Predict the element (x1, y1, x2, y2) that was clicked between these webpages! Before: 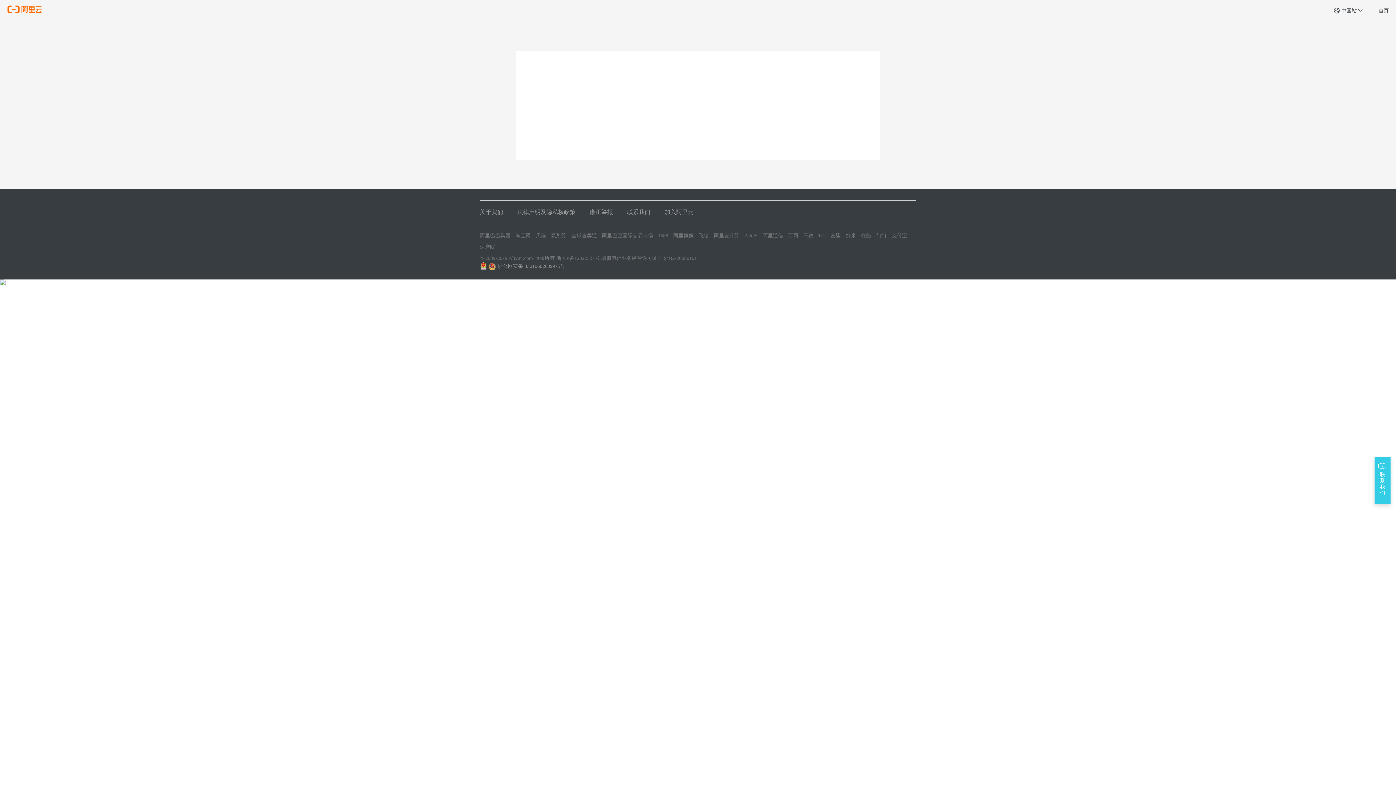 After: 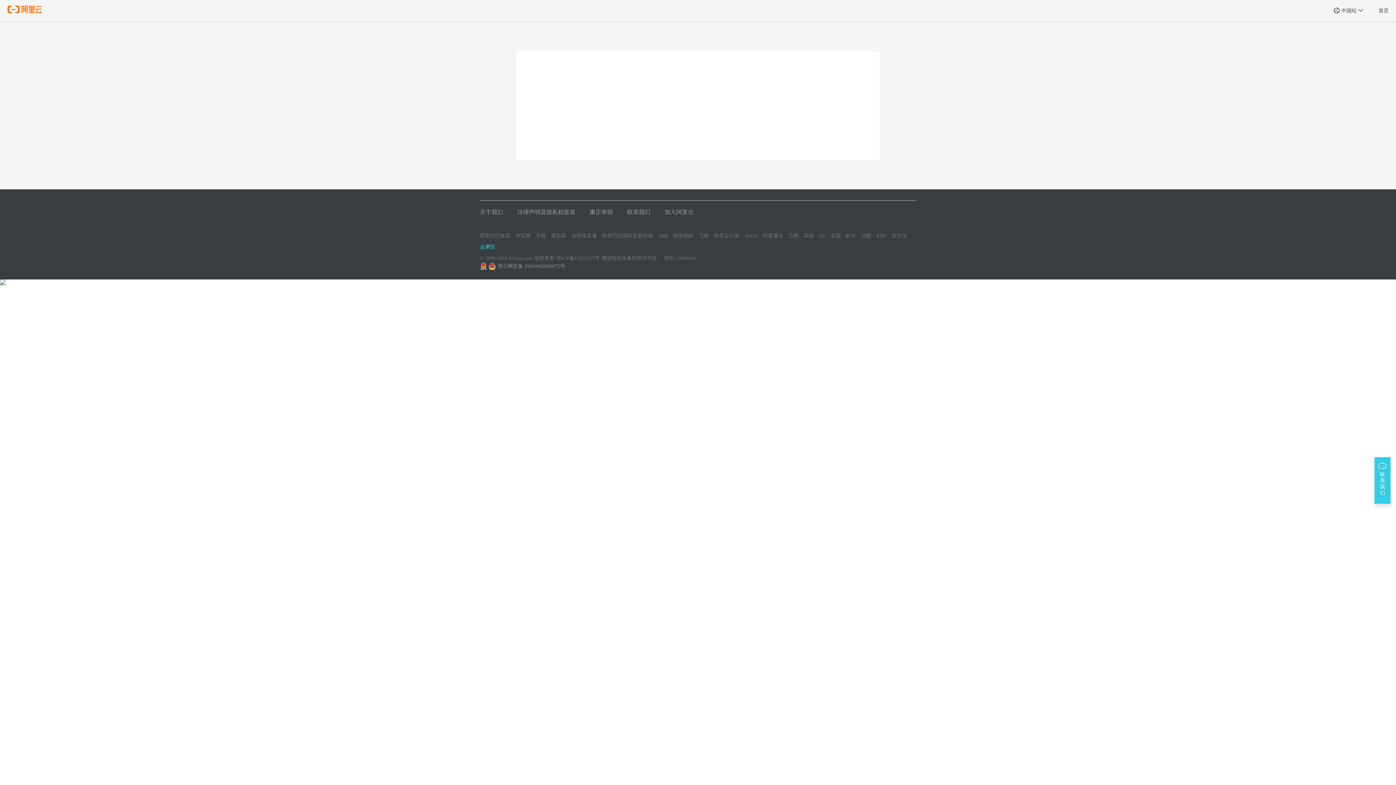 Action: bbox: (480, 243, 495, 250) label: 达摩院